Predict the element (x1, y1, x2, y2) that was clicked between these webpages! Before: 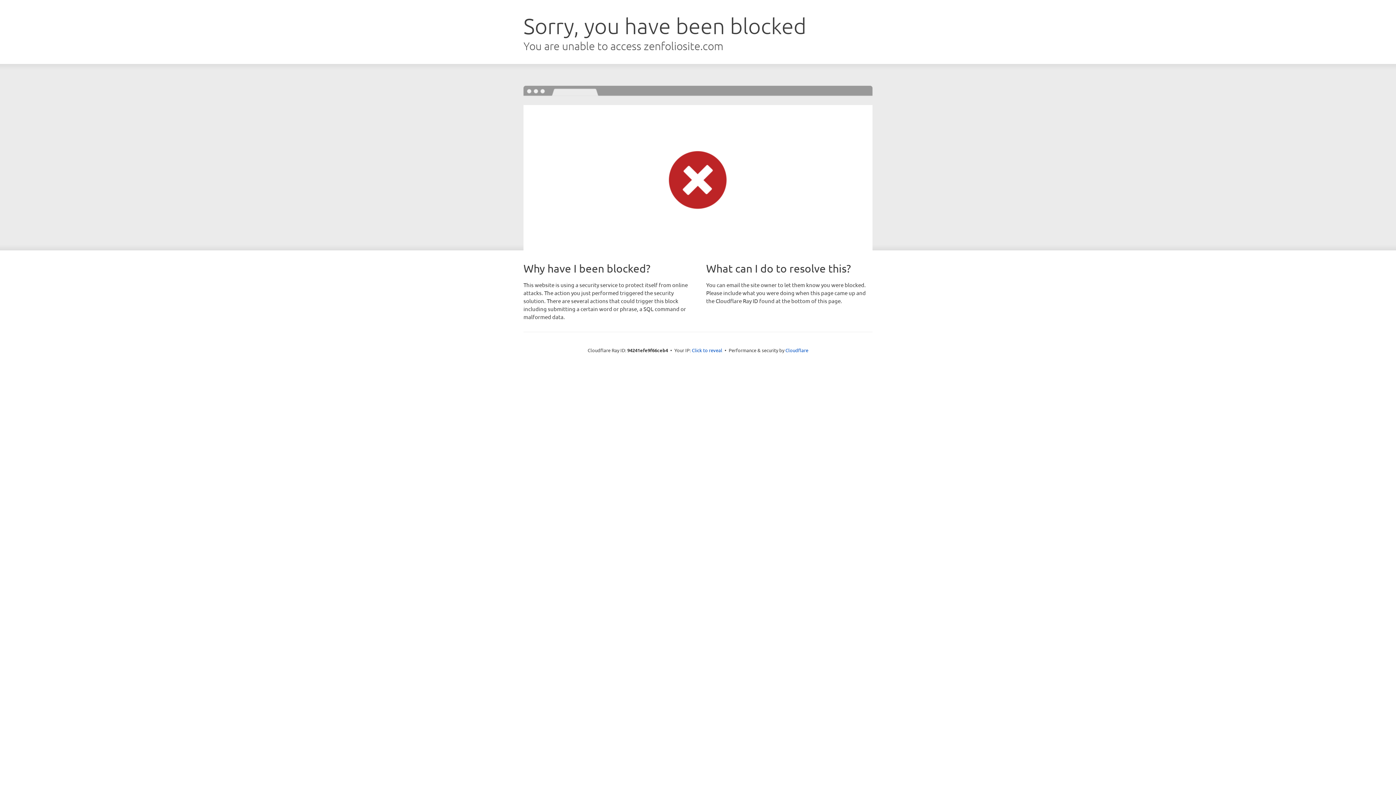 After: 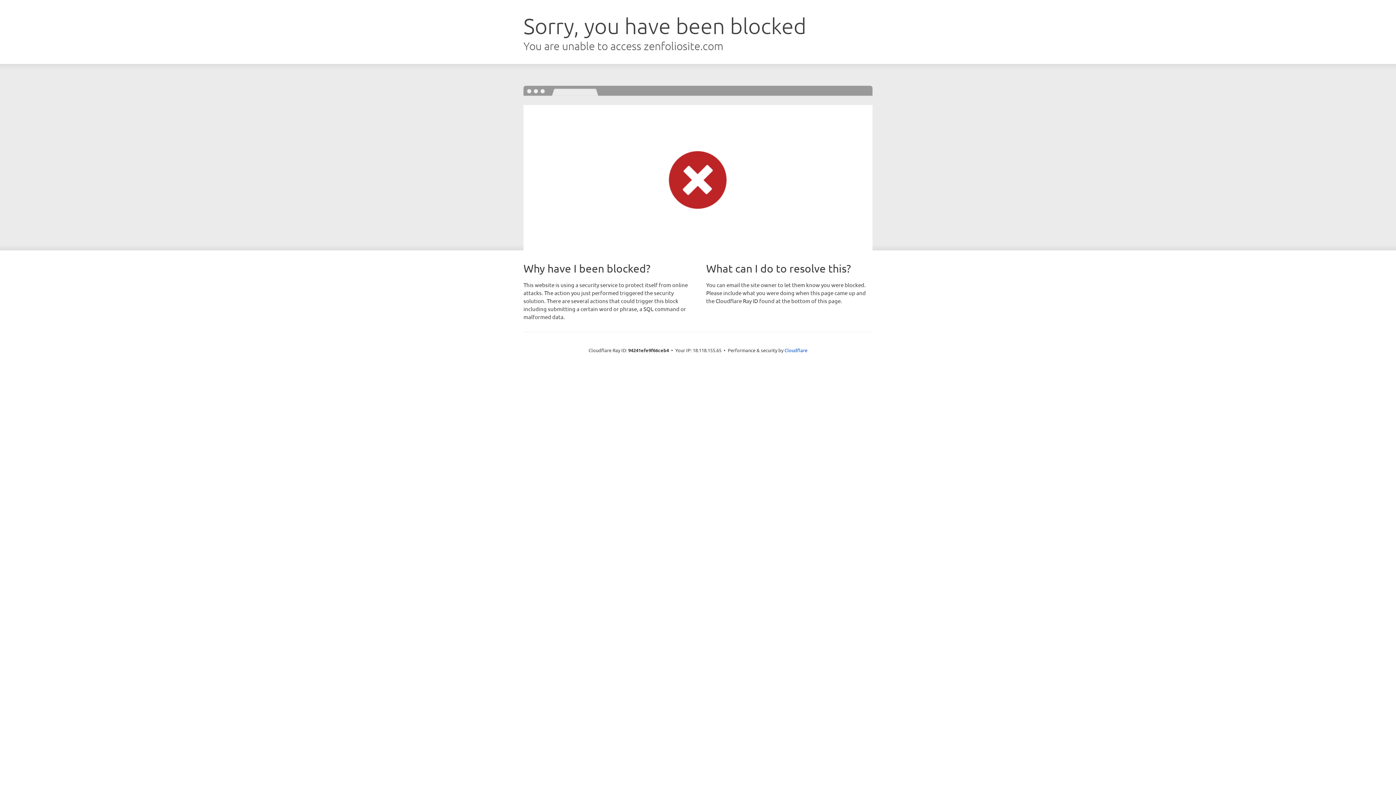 Action: label: Click to reveal bbox: (692, 346, 722, 353)